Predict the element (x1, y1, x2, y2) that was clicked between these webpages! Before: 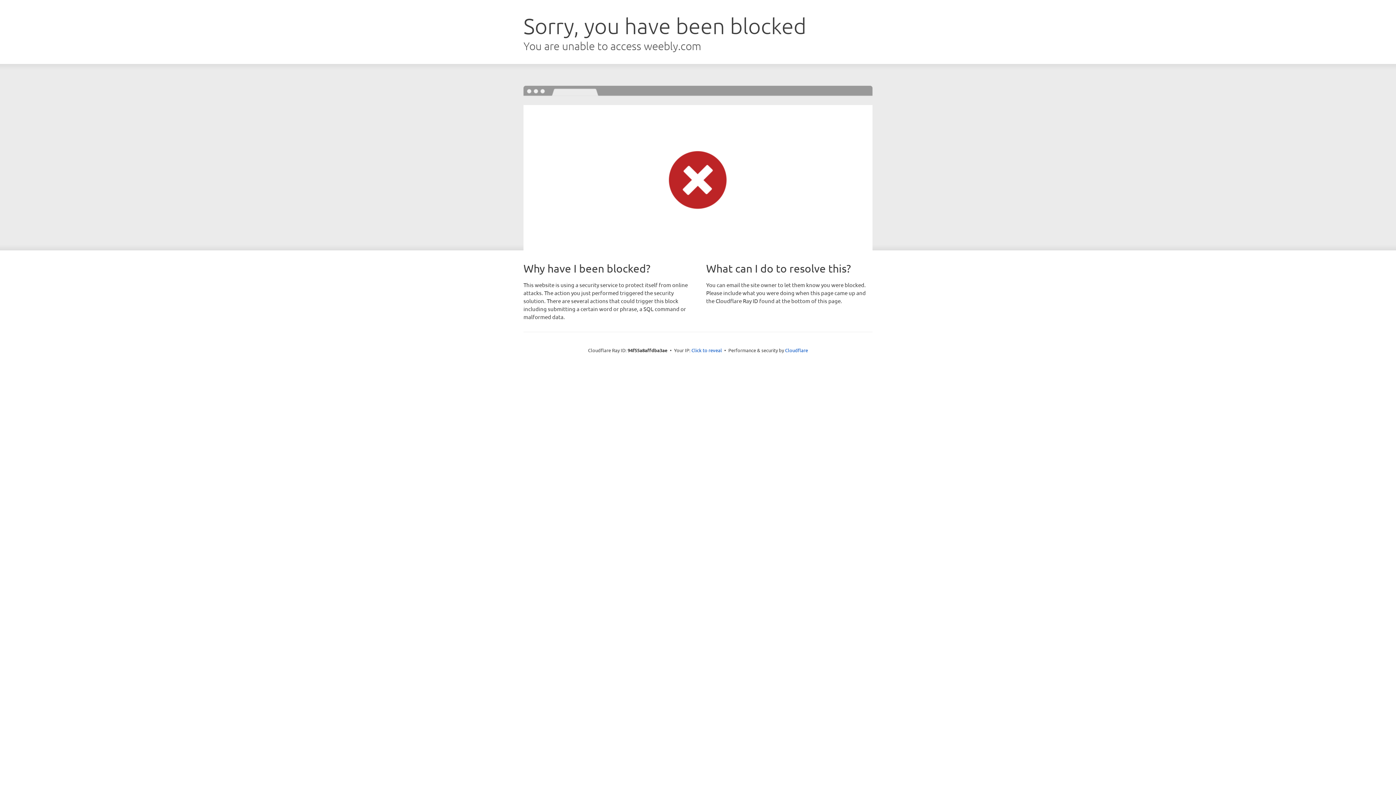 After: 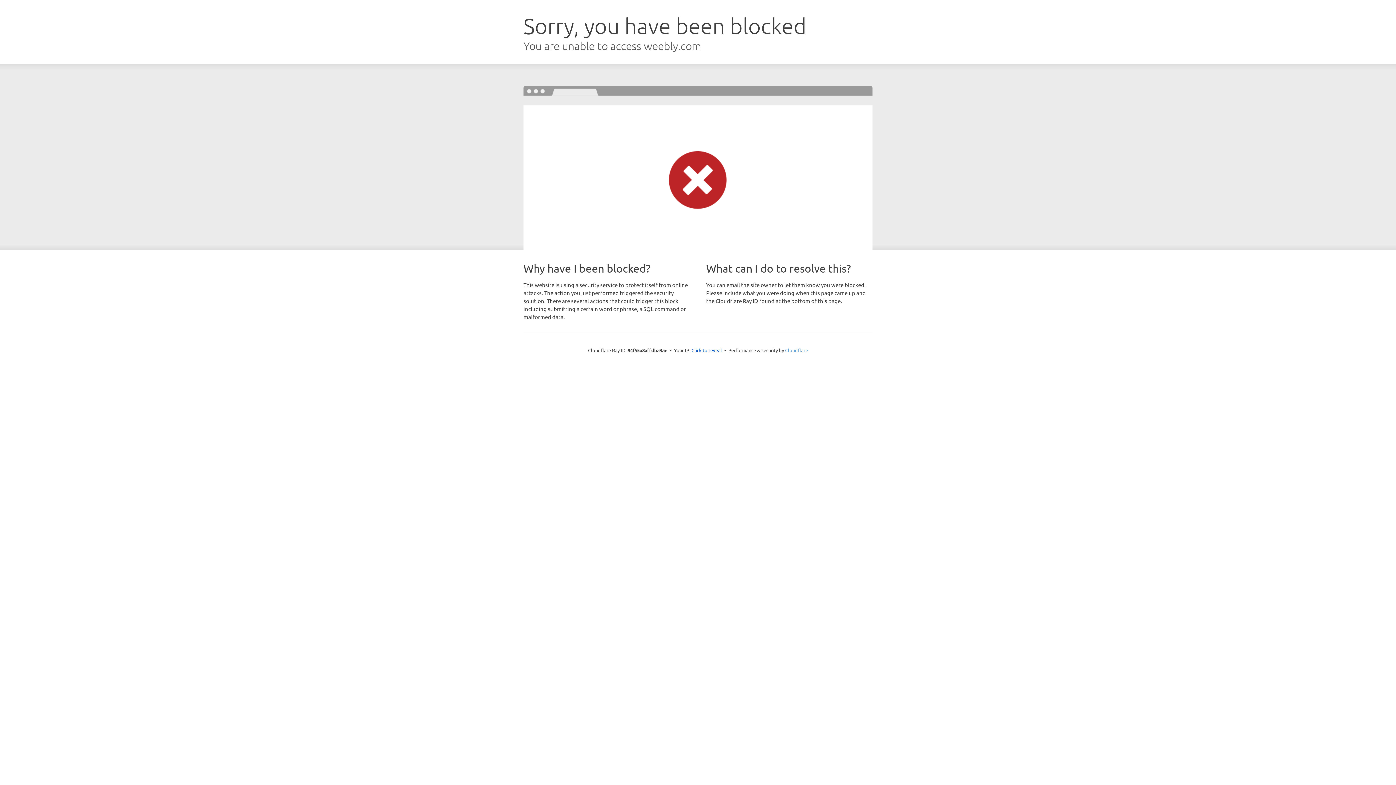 Action: bbox: (785, 347, 808, 353) label: Cloudflare